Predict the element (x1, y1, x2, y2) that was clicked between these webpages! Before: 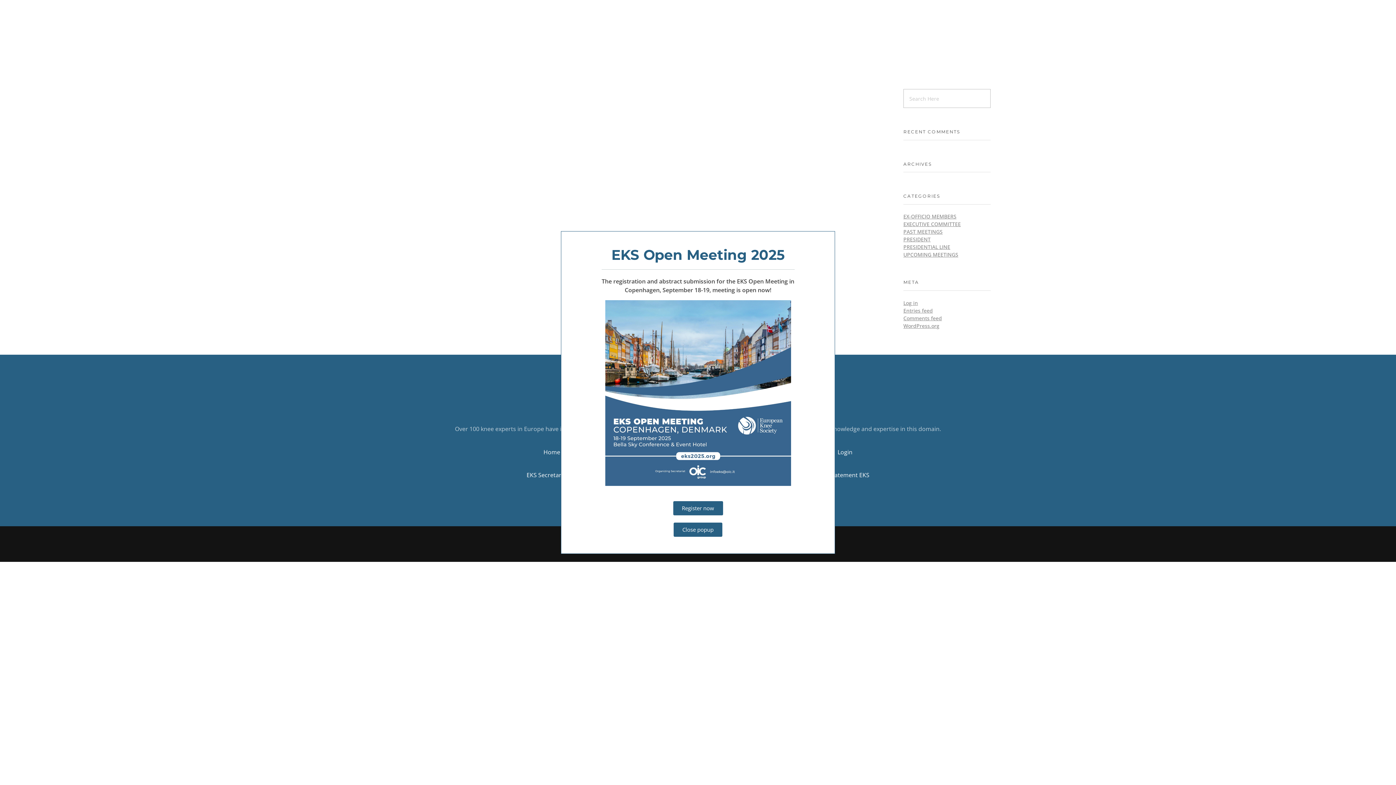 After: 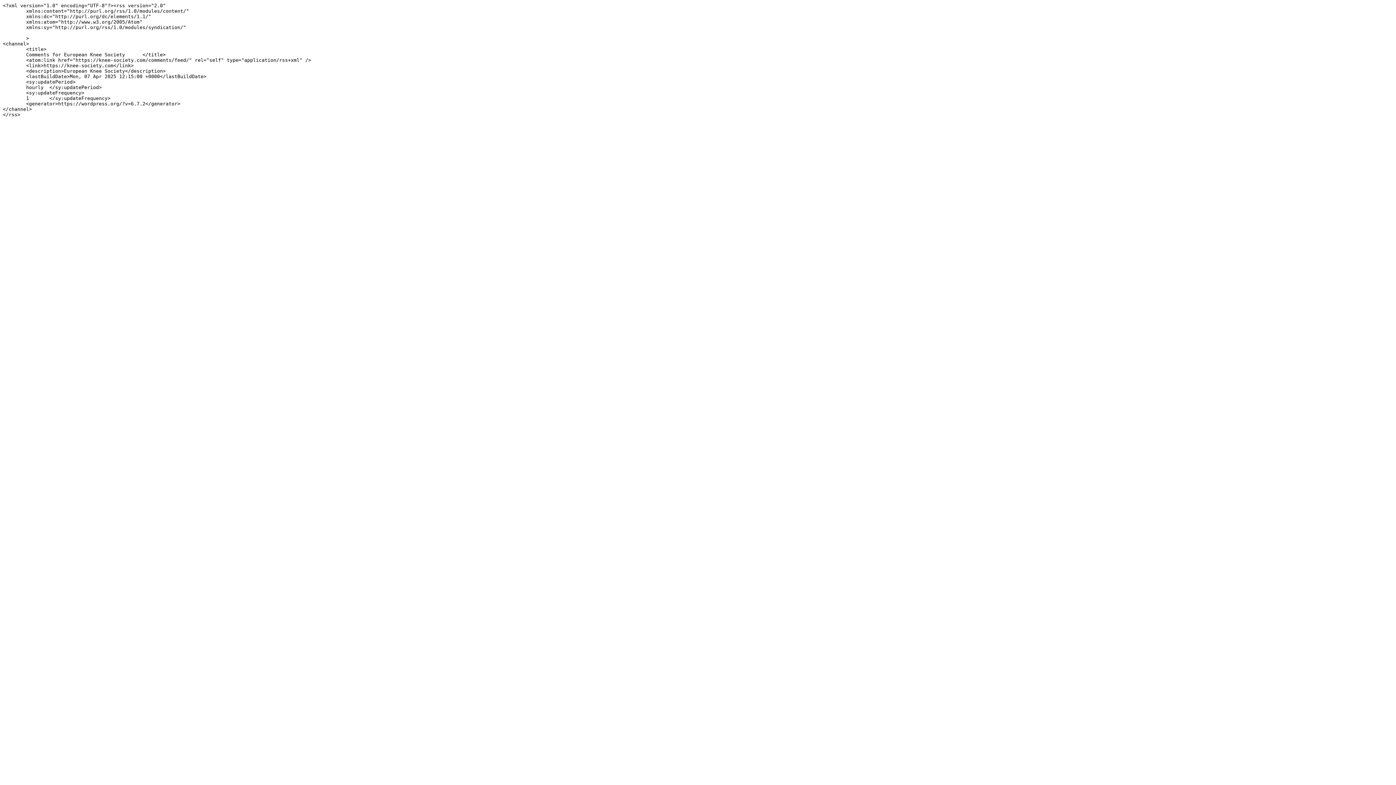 Action: label: Comments feed bbox: (903, 314, 942, 321)